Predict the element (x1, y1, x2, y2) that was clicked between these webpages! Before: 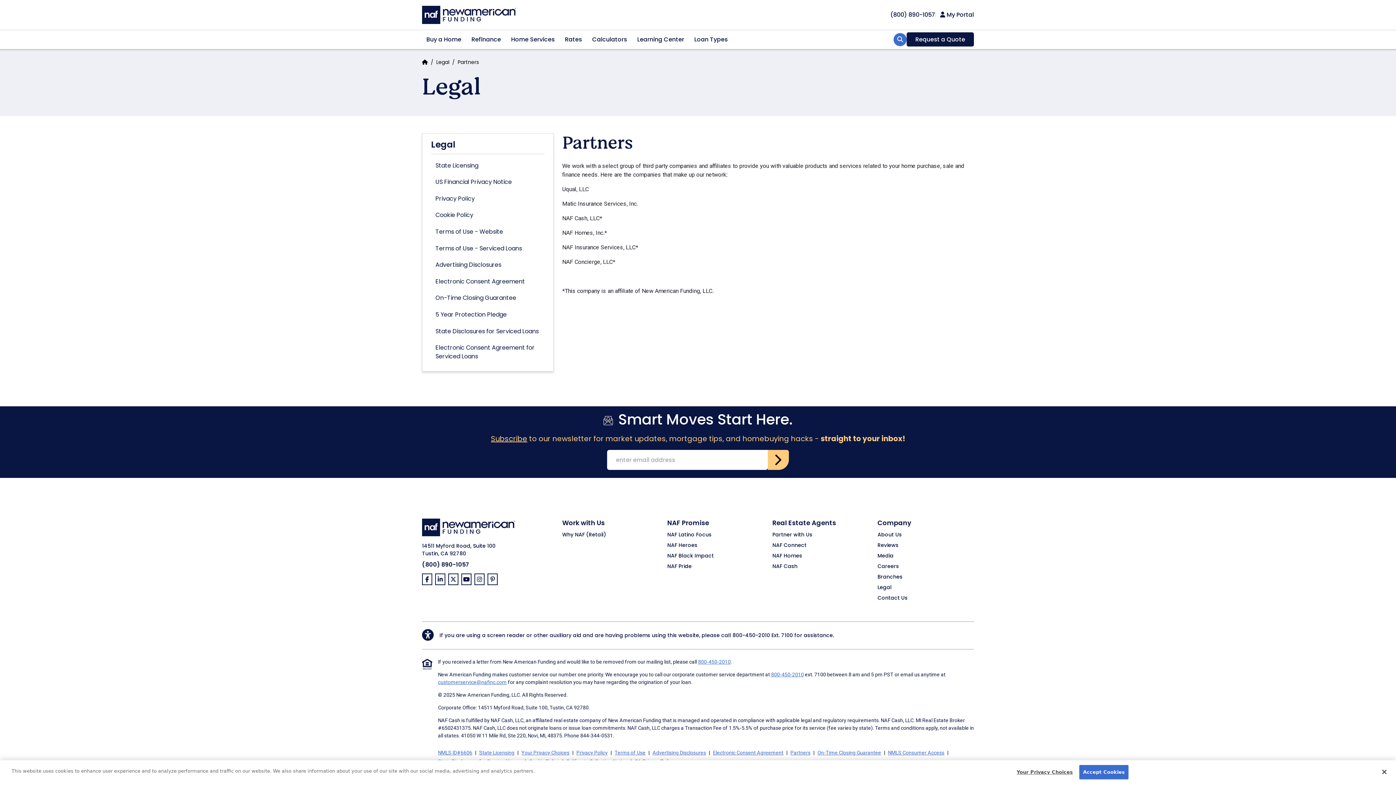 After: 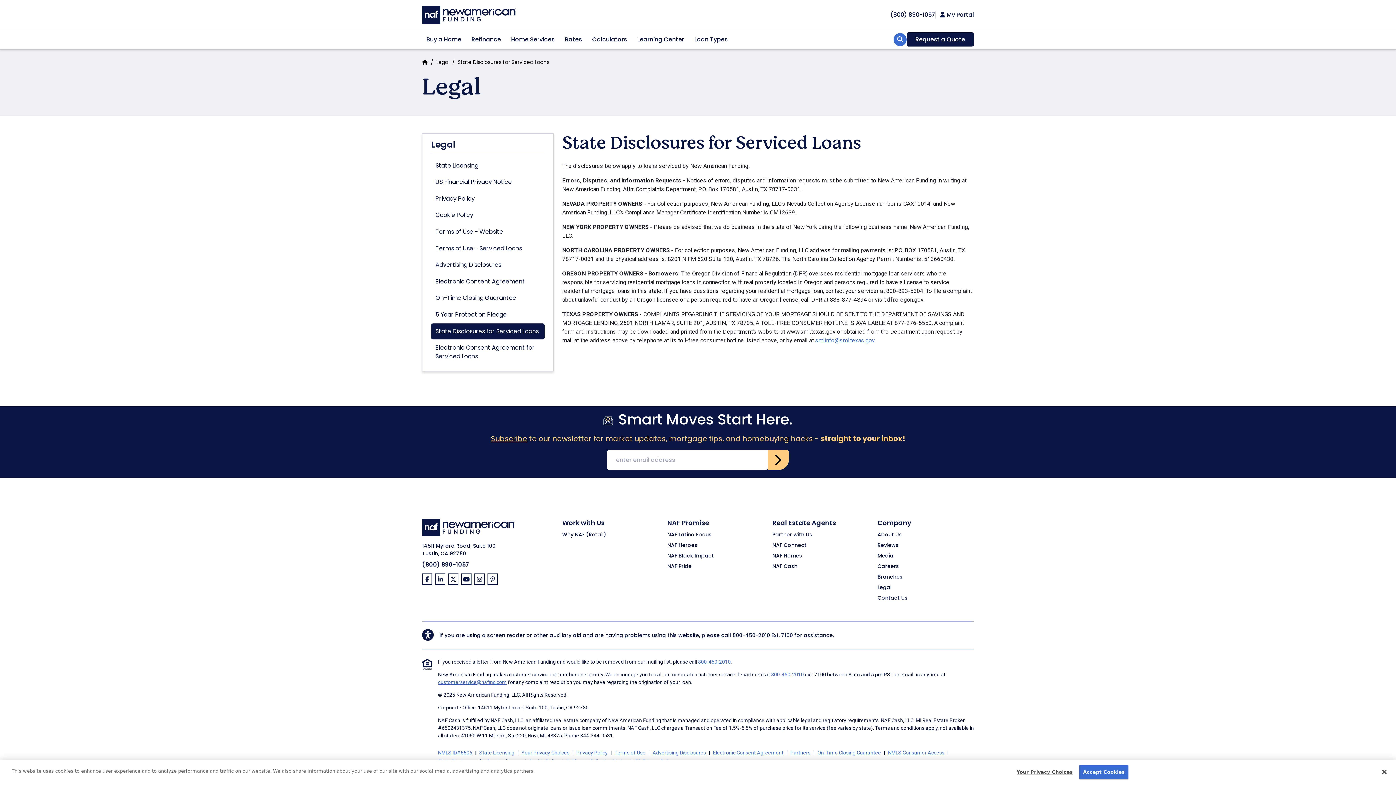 Action: bbox: (431, 323, 544, 339) label: State Disclosures for Serviced Loans